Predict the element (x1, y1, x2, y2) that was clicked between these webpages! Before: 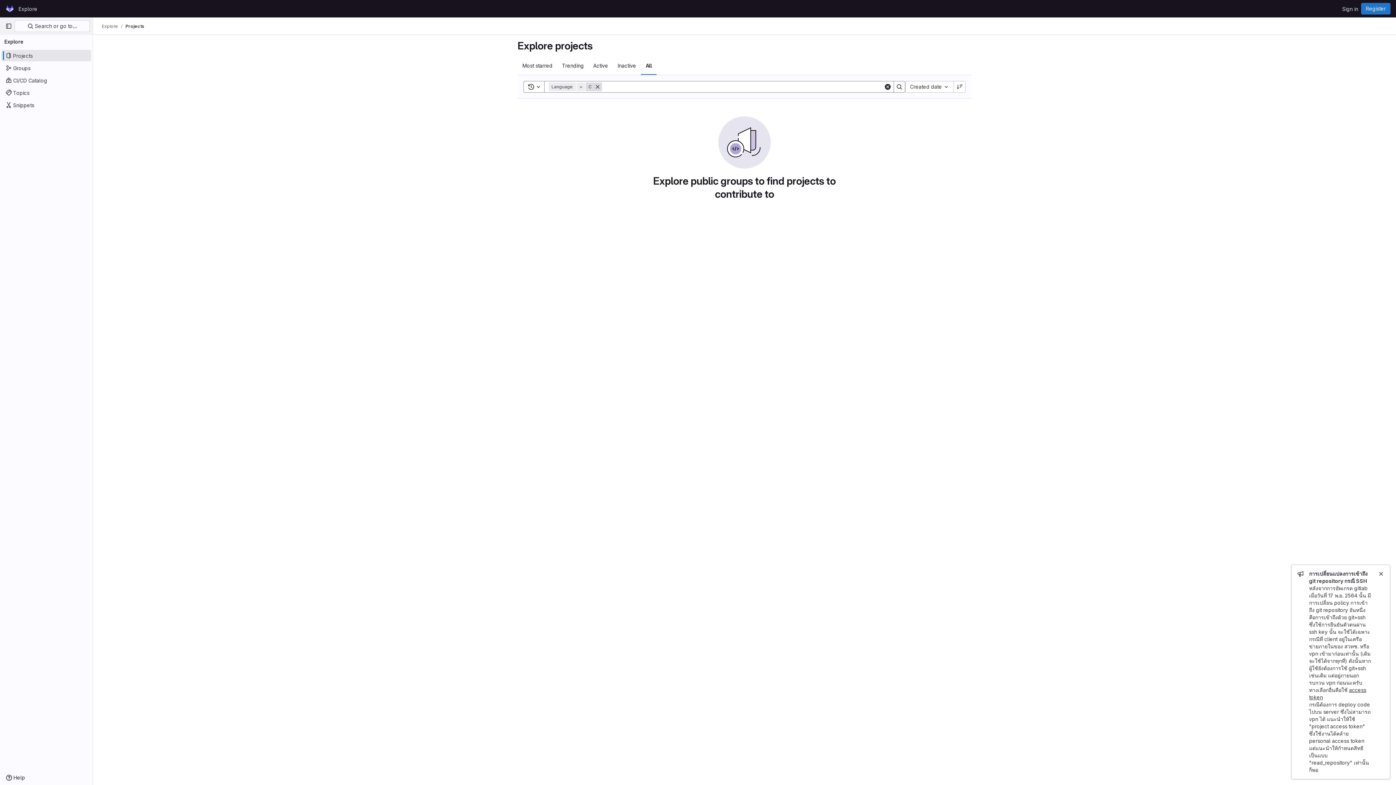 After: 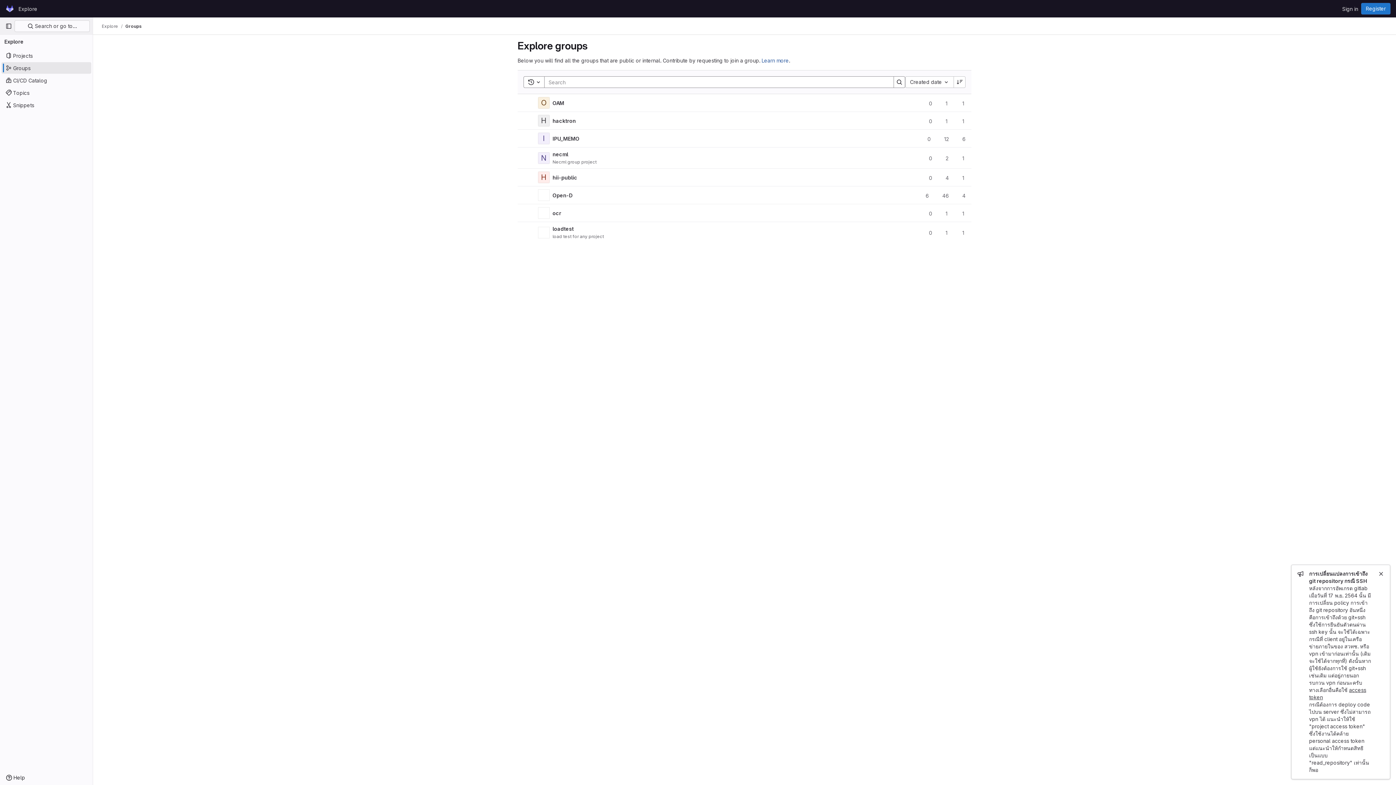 Action: bbox: (1, 62, 91, 73) label: Groups